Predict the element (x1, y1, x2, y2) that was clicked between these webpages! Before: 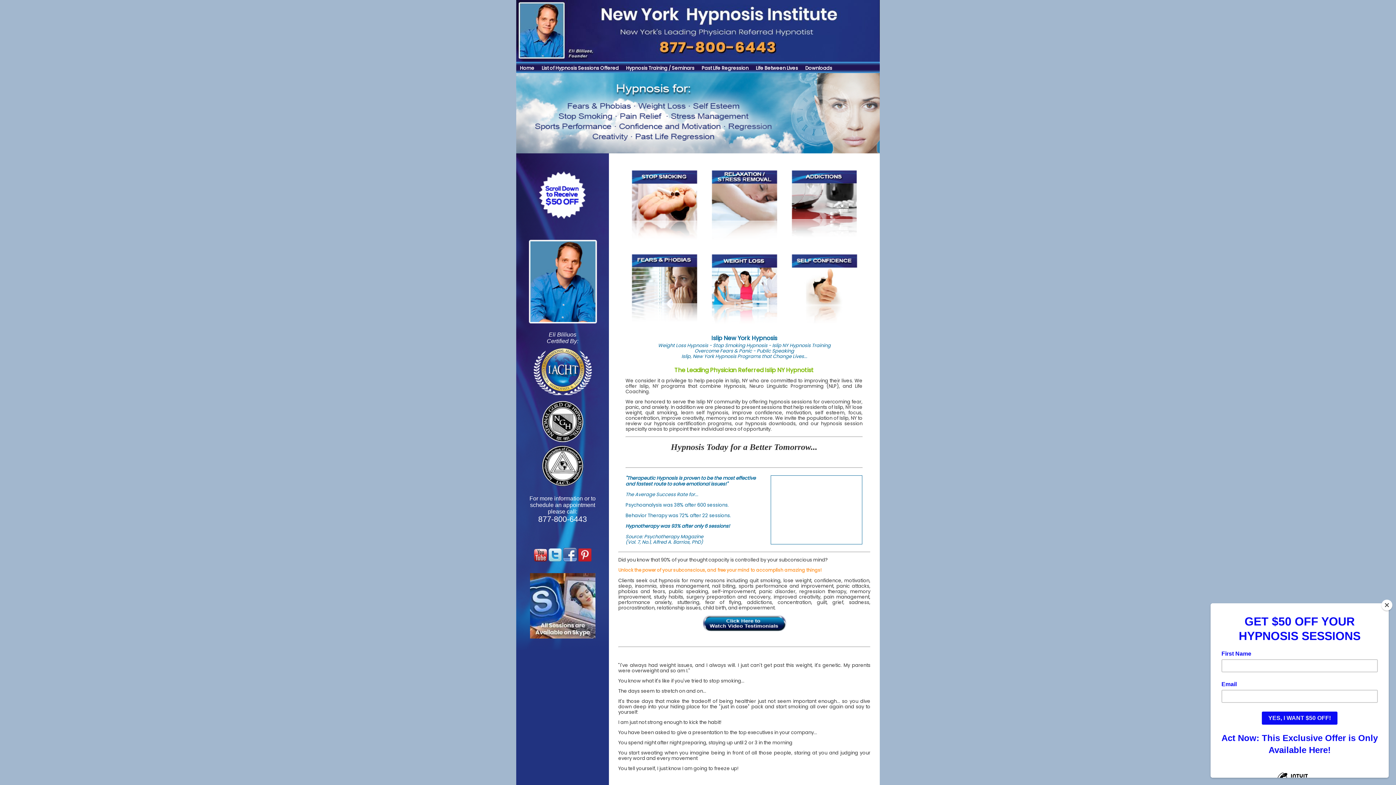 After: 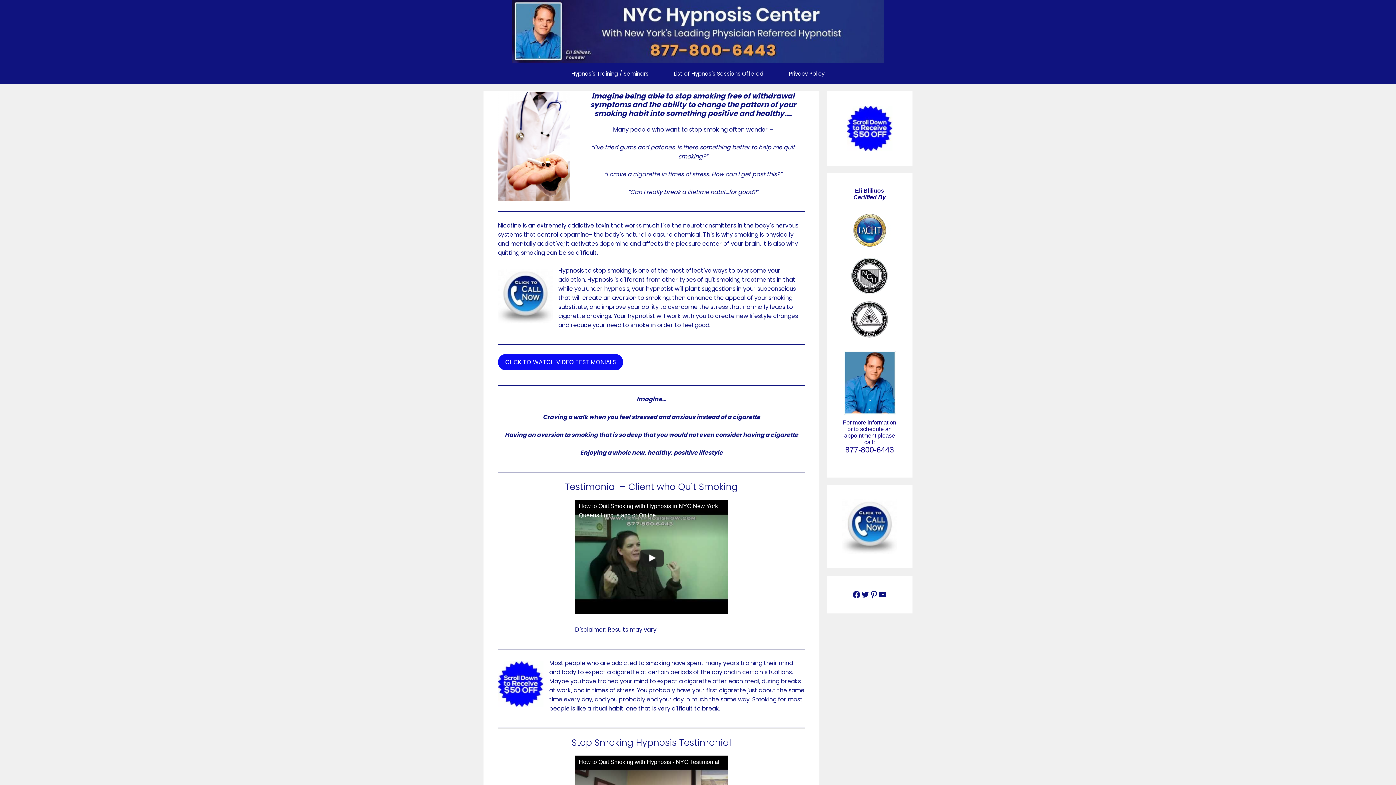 Action: bbox: (631, 233, 697, 242)